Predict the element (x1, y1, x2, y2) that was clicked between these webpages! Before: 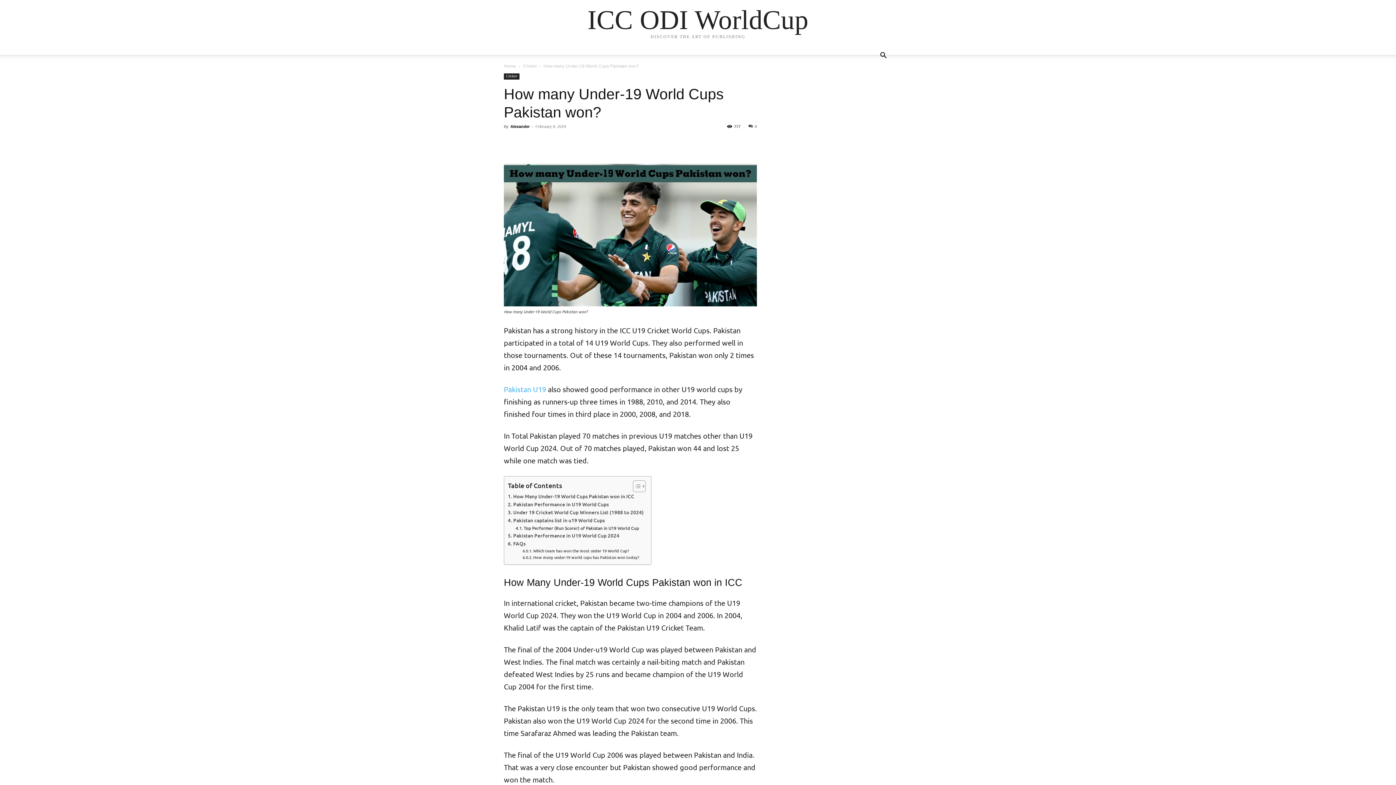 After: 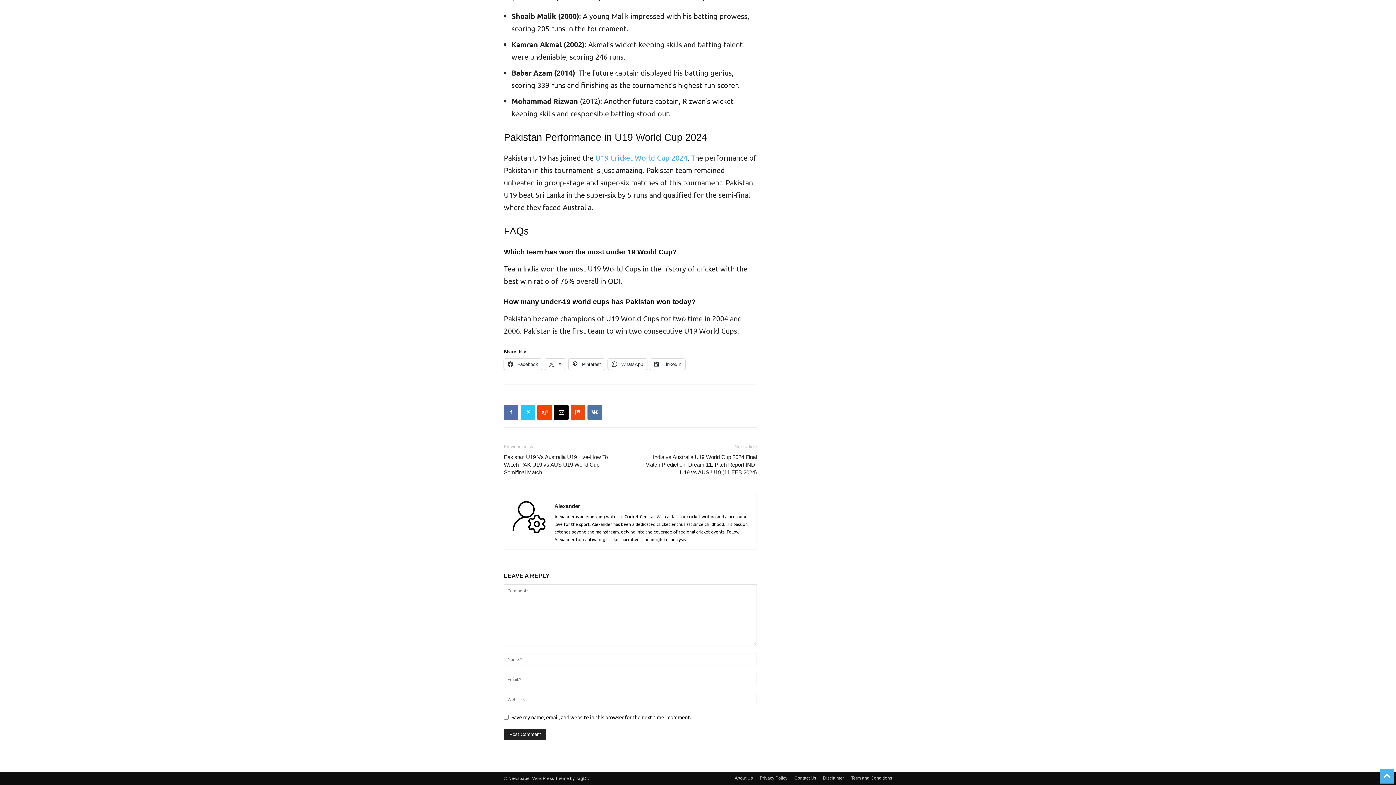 Action: bbox: (748, 124, 757, 128) label: 0